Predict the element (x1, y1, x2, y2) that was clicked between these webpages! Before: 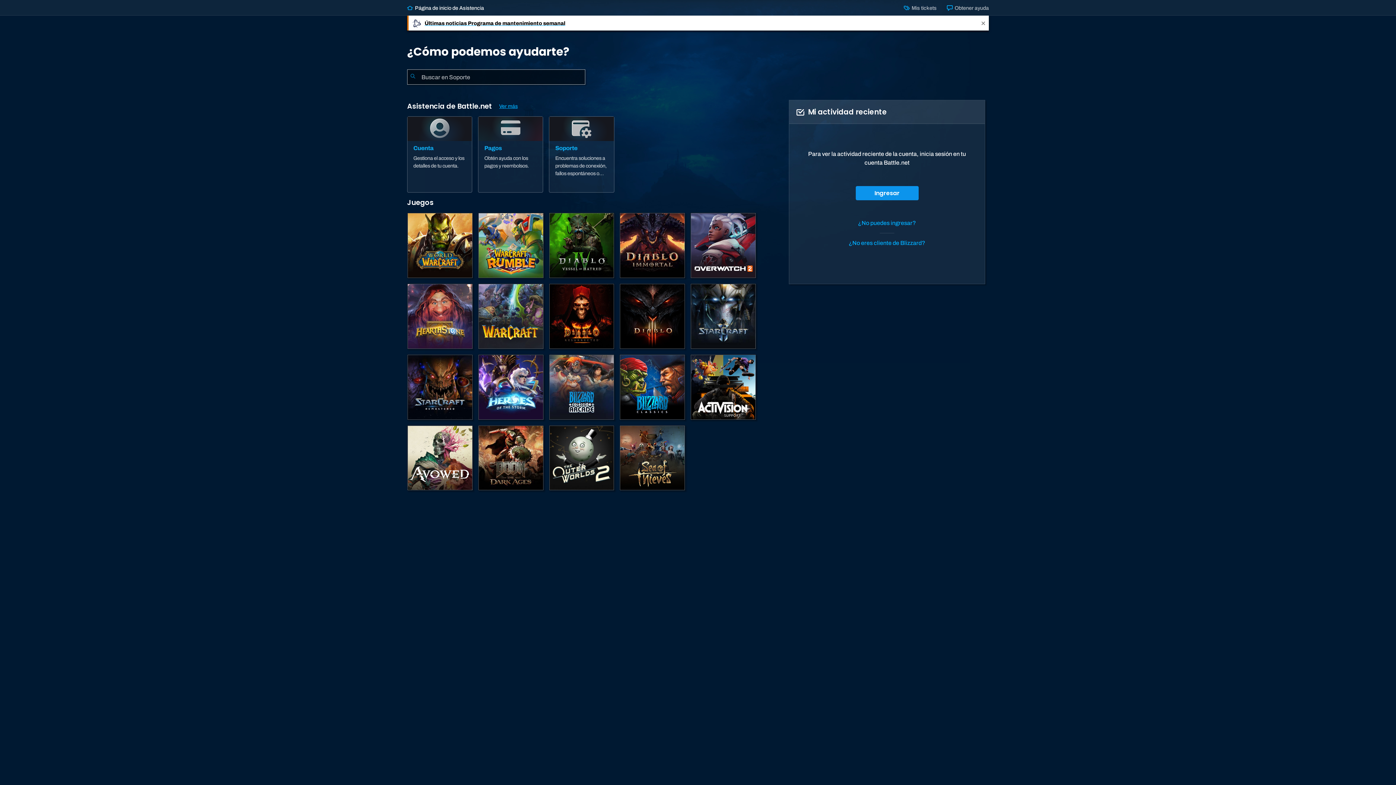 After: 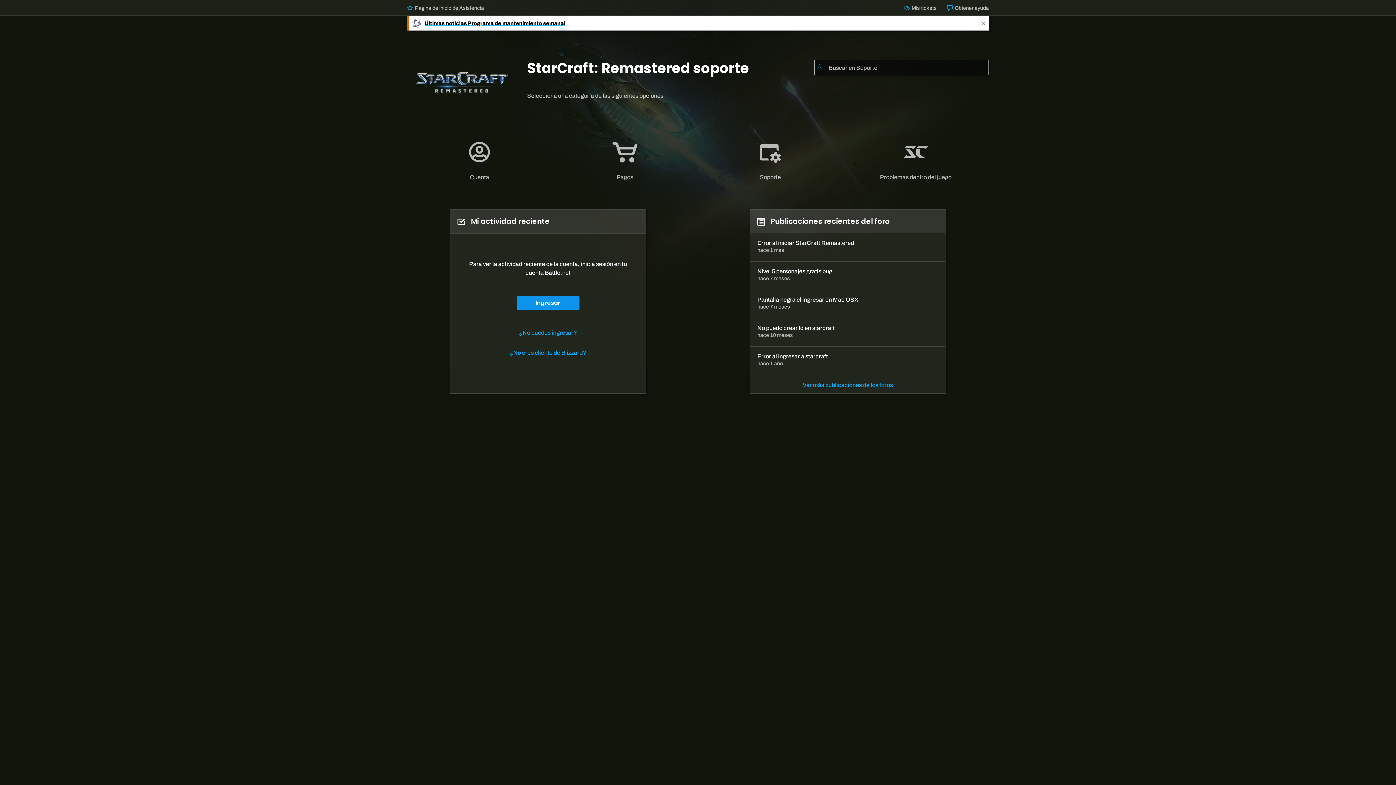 Action: bbox: (407, 354, 473, 420) label: StarCraft: Remastered